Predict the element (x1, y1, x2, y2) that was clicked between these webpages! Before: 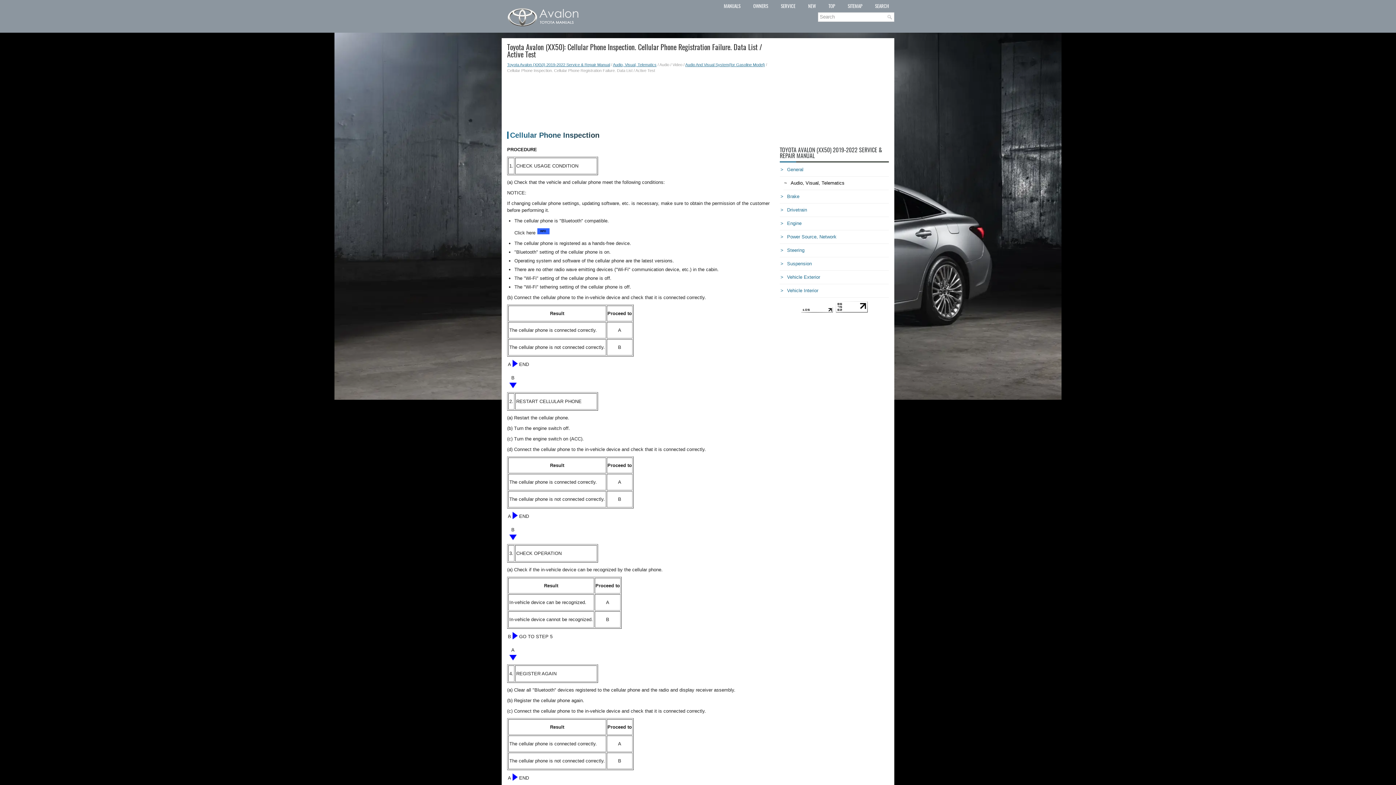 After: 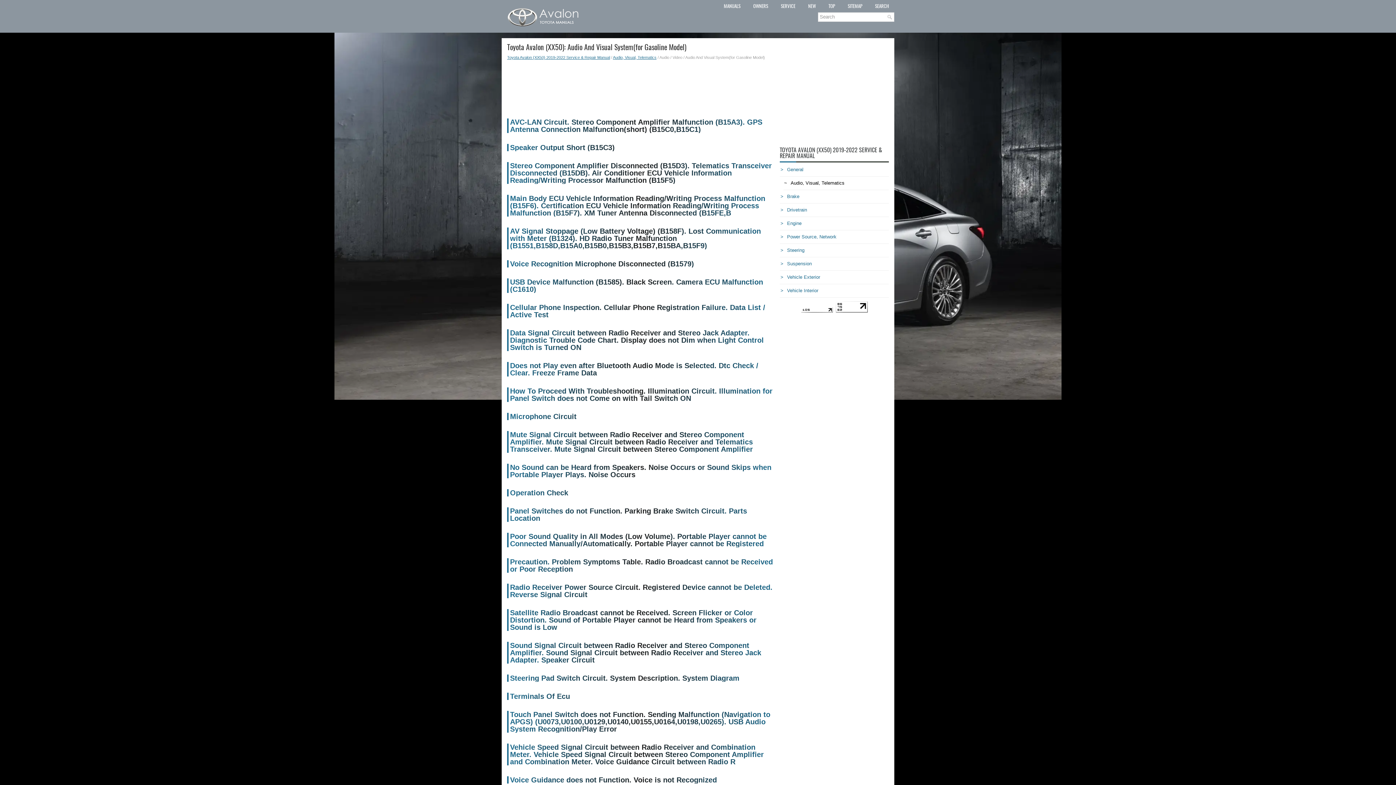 Action: bbox: (685, 62, 765, 66) label: Audio And Visual System(for Gasoline Model)